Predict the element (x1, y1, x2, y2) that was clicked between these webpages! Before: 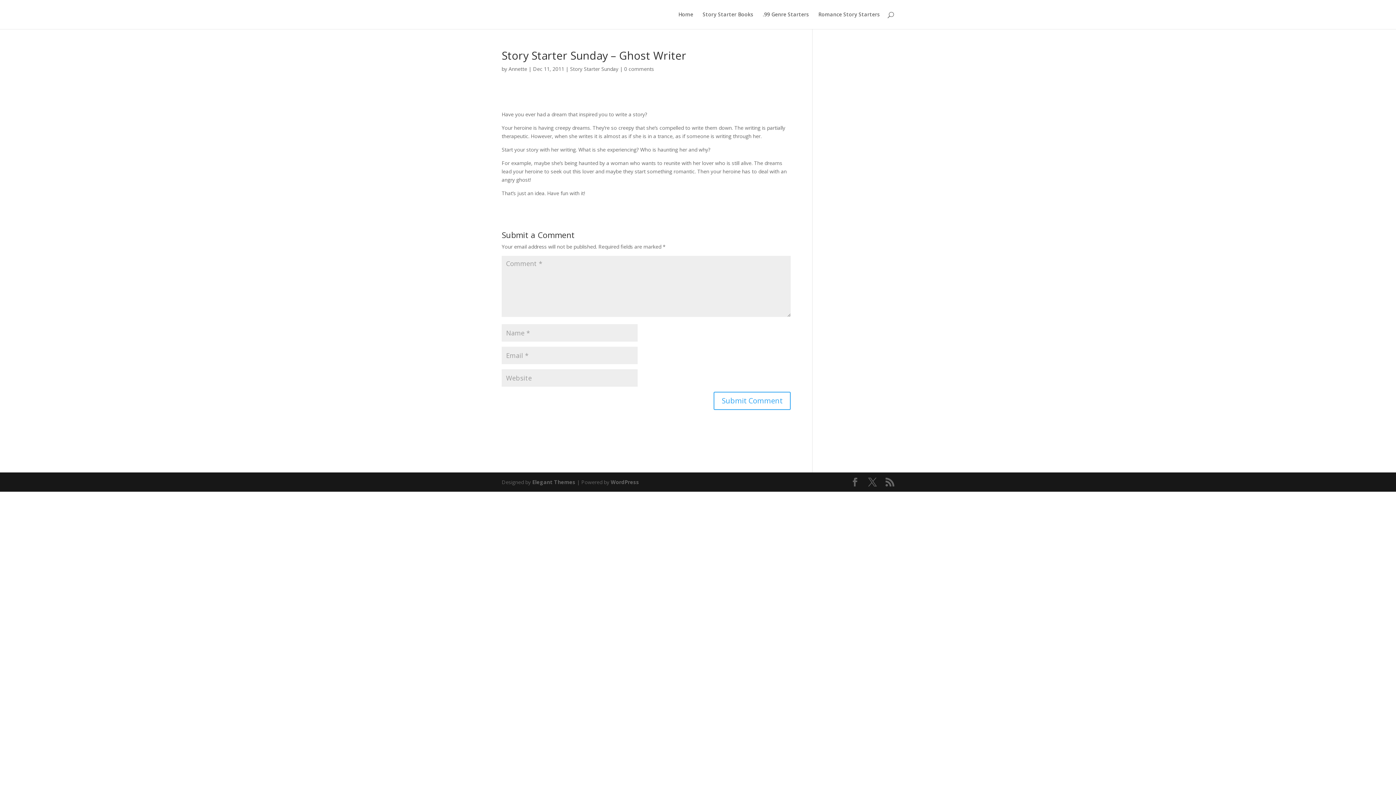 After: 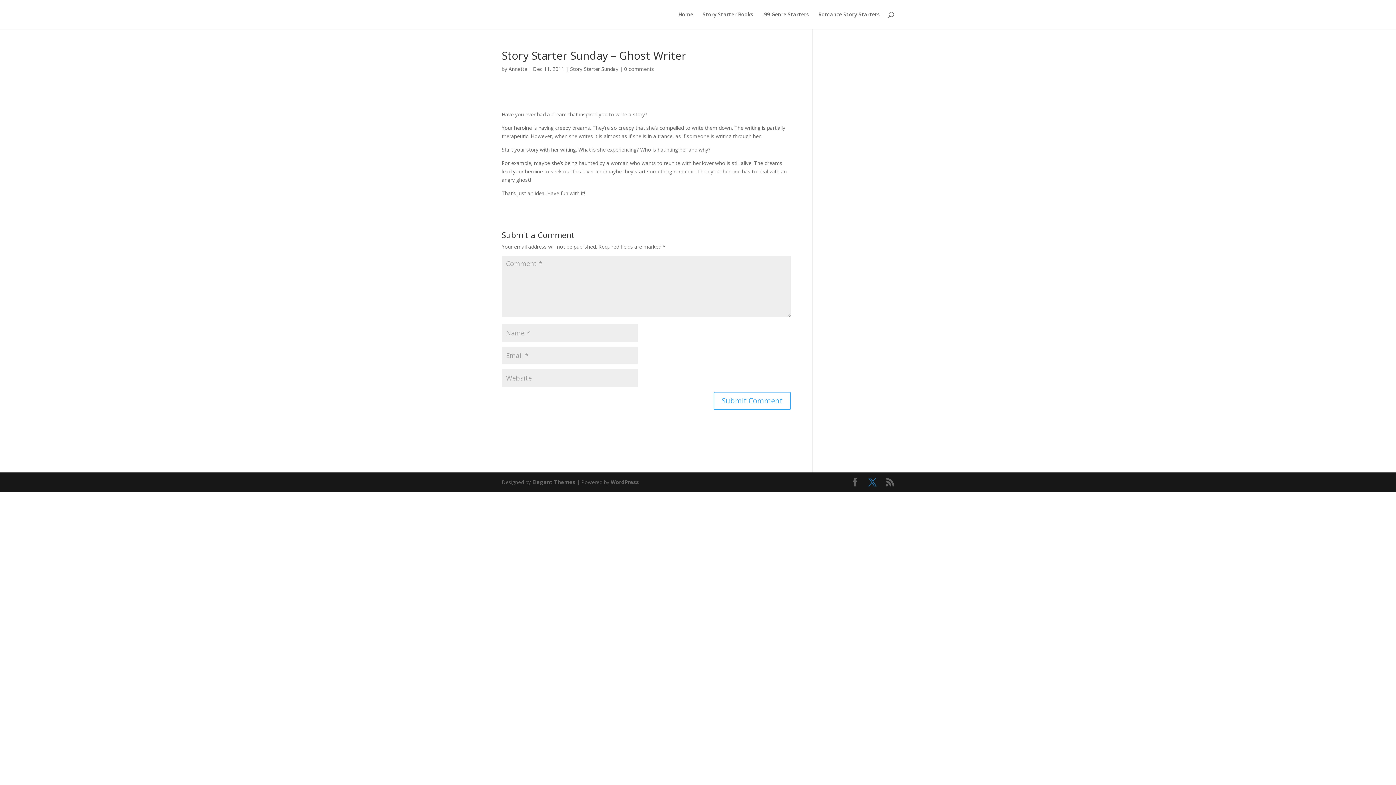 Action: bbox: (868, 478, 877, 486)